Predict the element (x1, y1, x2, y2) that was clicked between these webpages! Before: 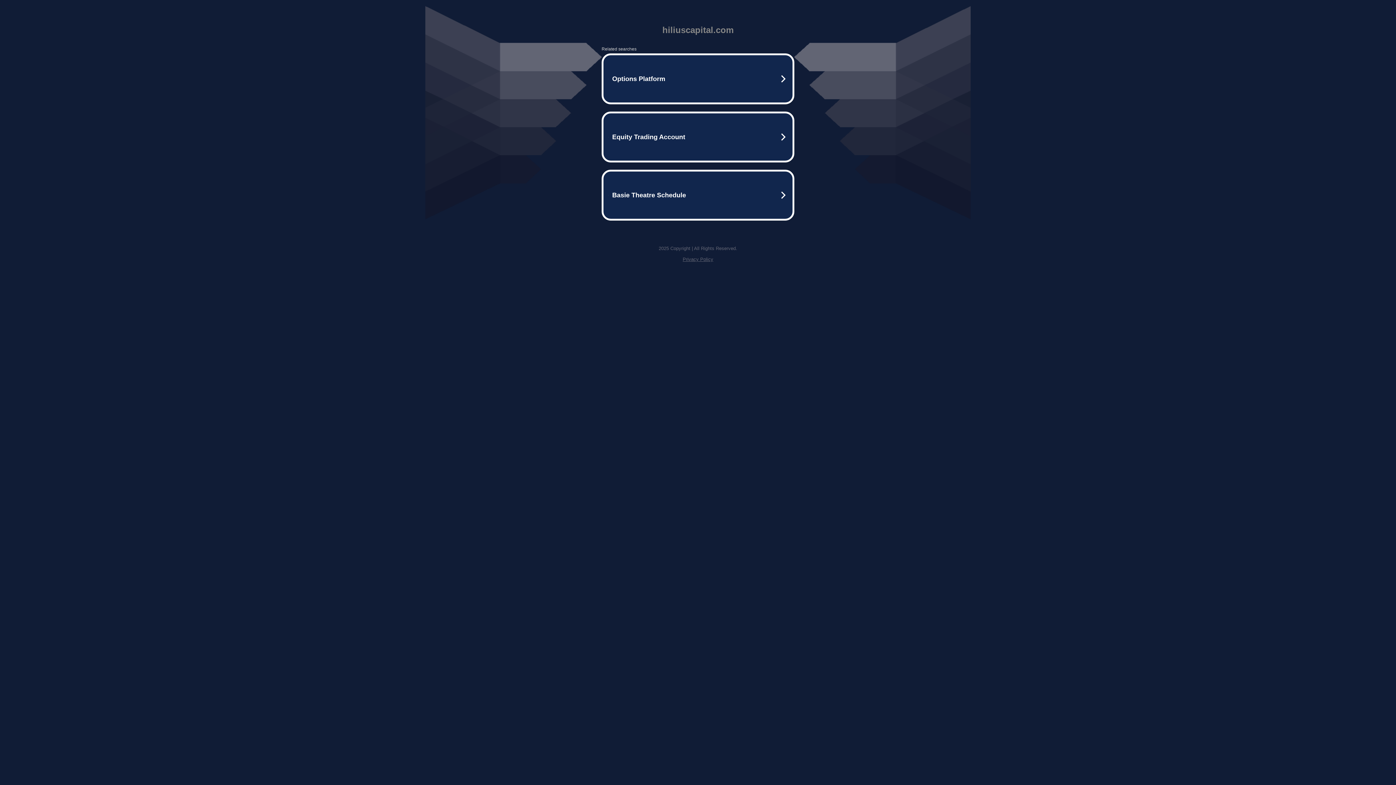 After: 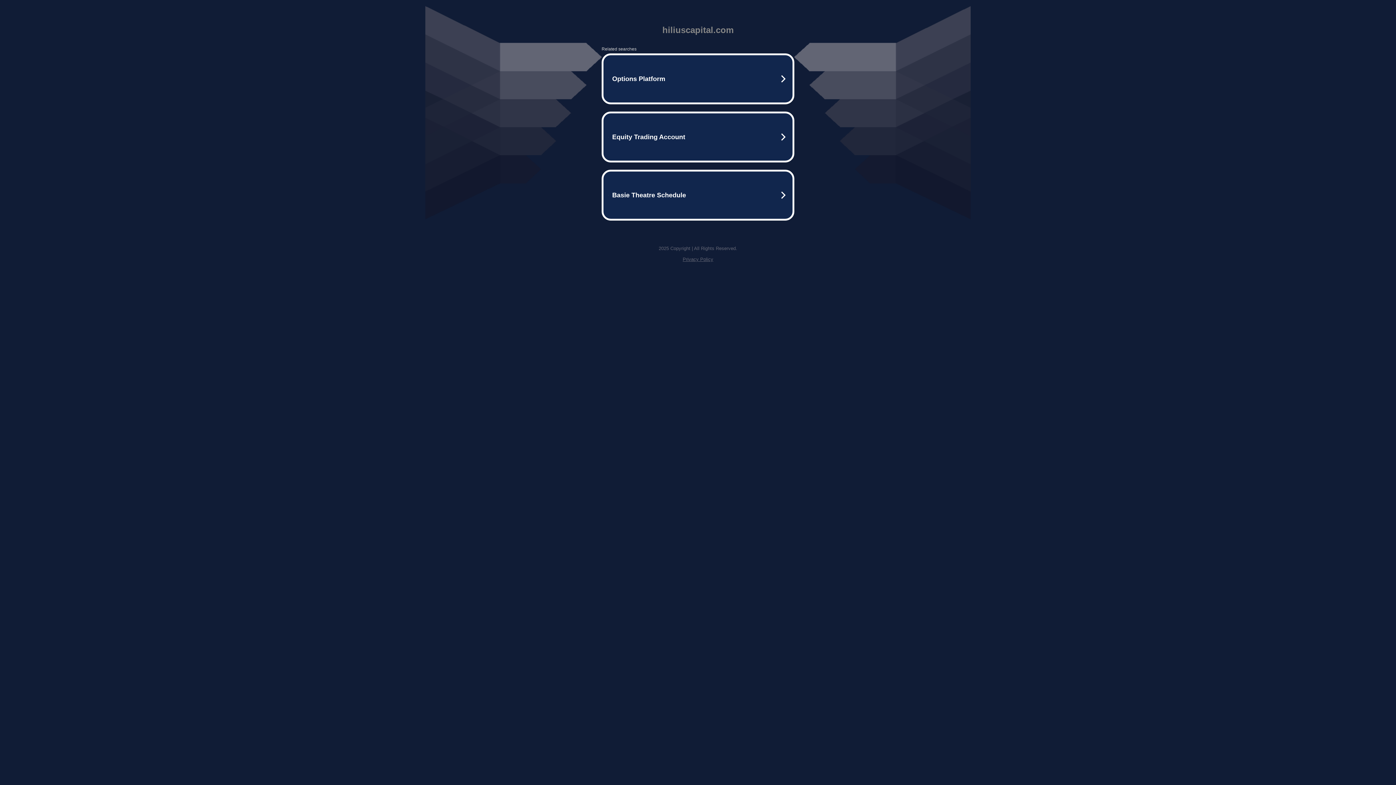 Action: label: Privacy Policy bbox: (682, 256, 713, 262)